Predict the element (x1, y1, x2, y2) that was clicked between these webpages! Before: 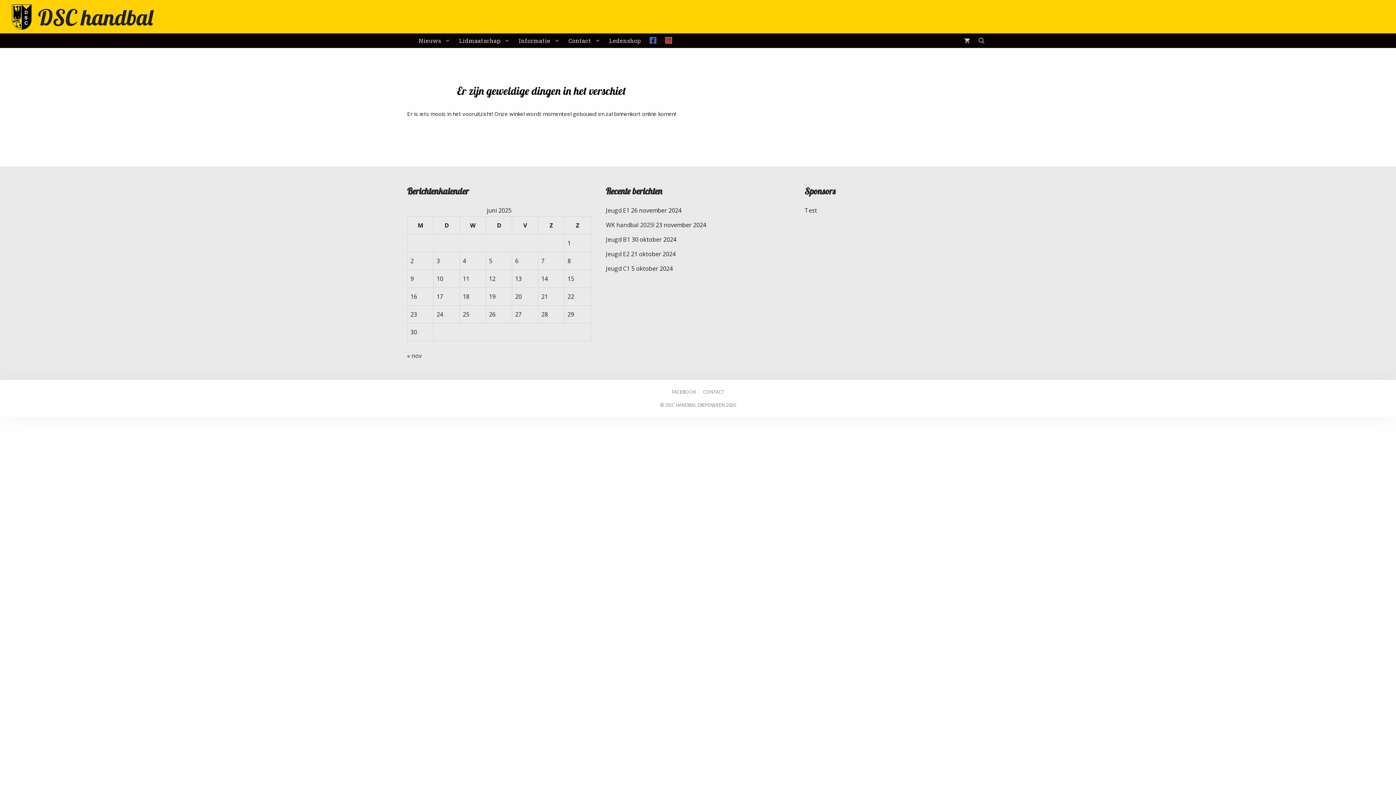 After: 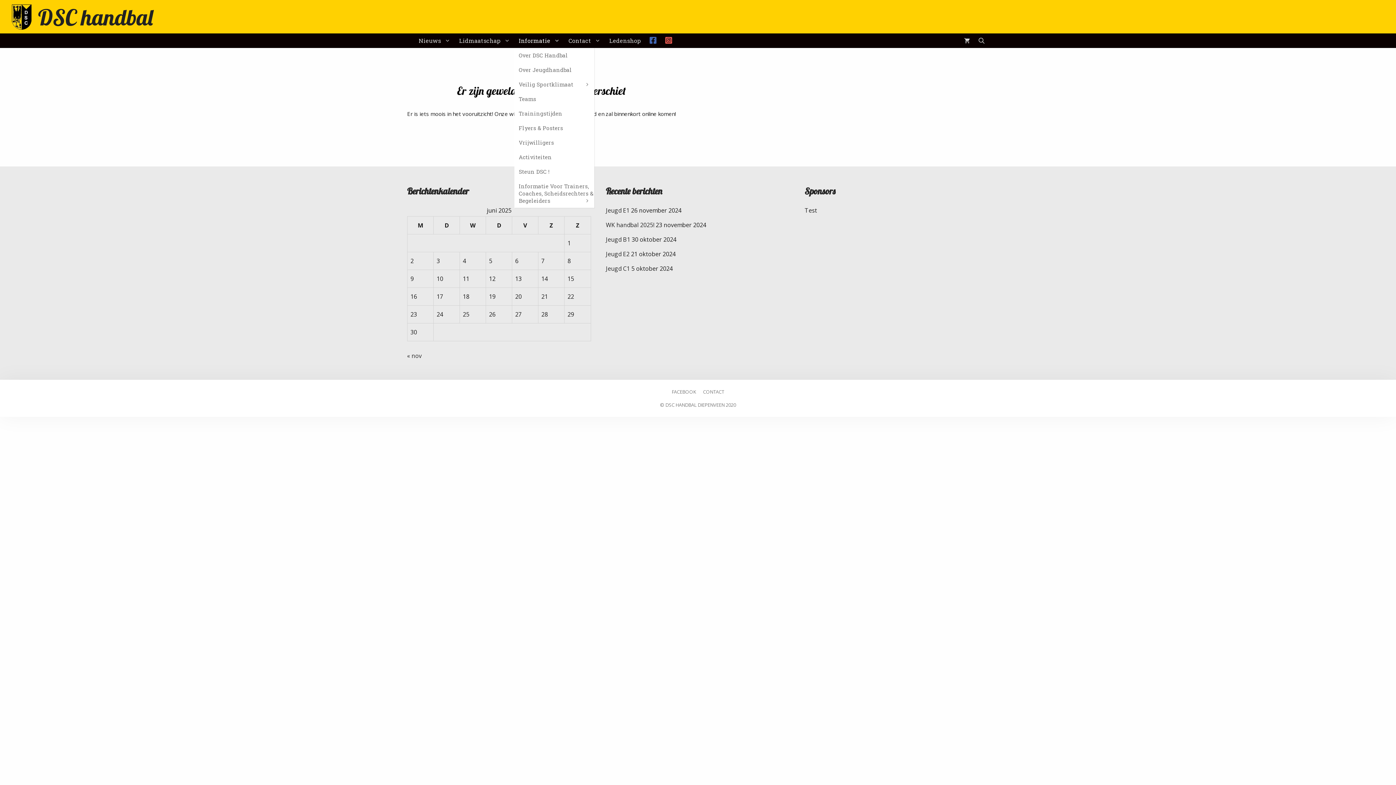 Action: bbox: (514, 33, 564, 48) label: Informatie